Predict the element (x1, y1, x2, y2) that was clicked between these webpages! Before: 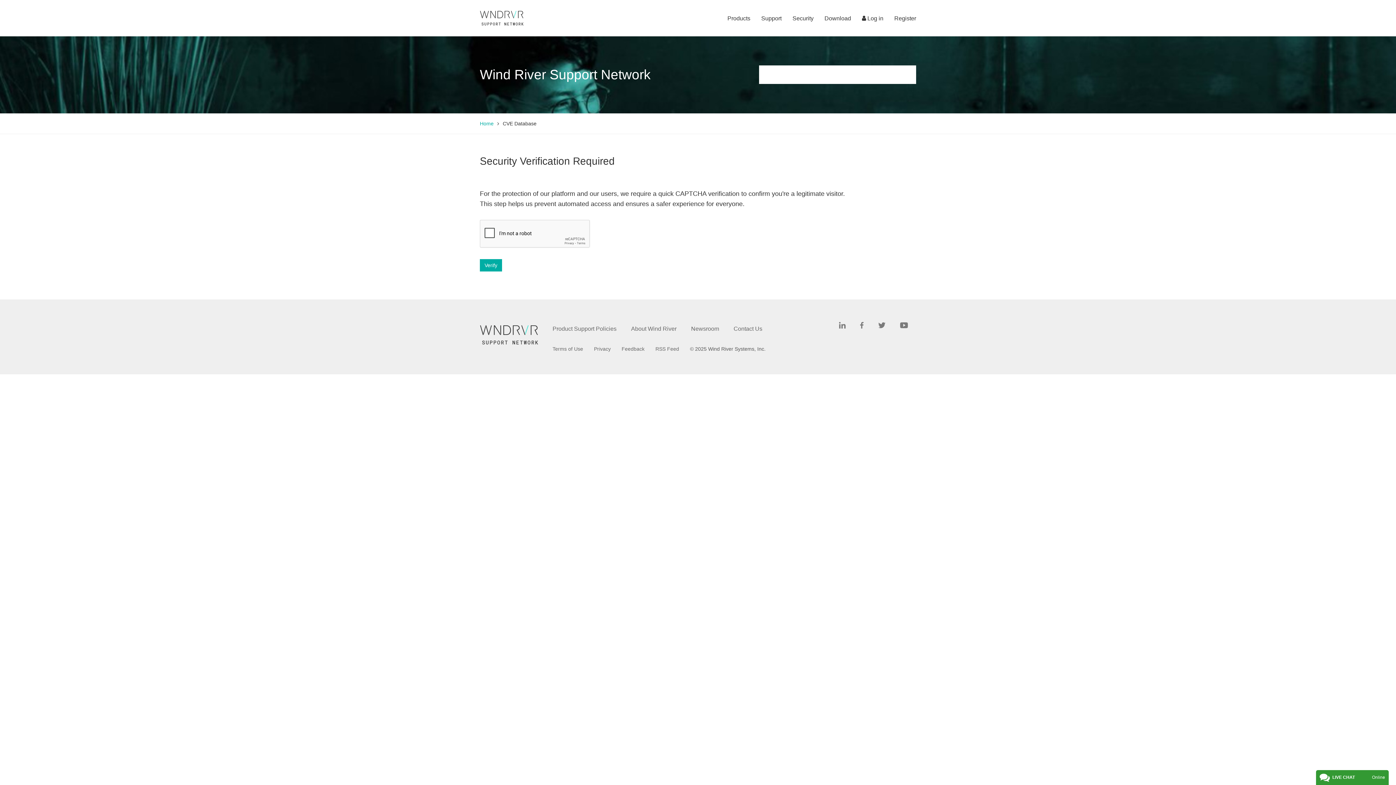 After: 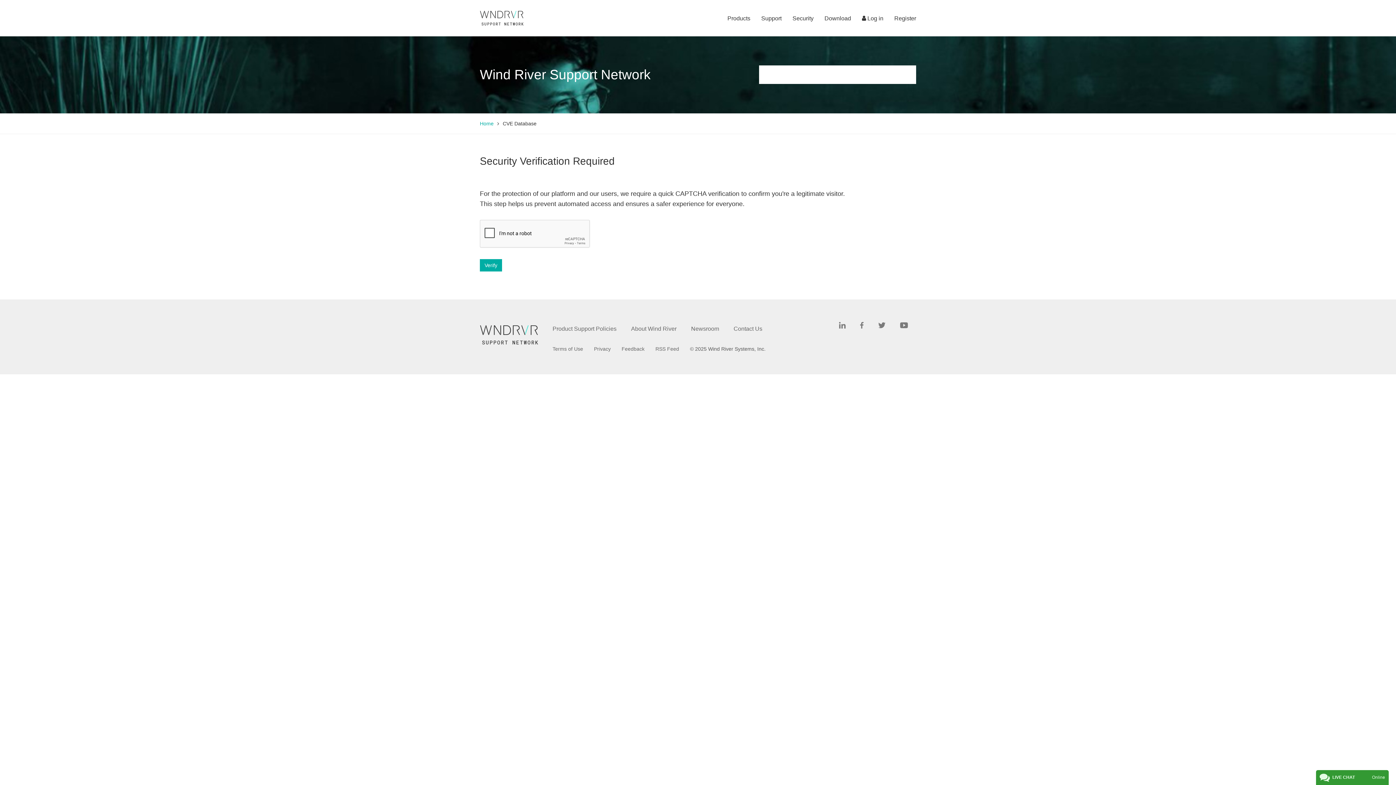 Action: label: LIVE CHAT
Online bbox: (1316, 770, 1389, 785)